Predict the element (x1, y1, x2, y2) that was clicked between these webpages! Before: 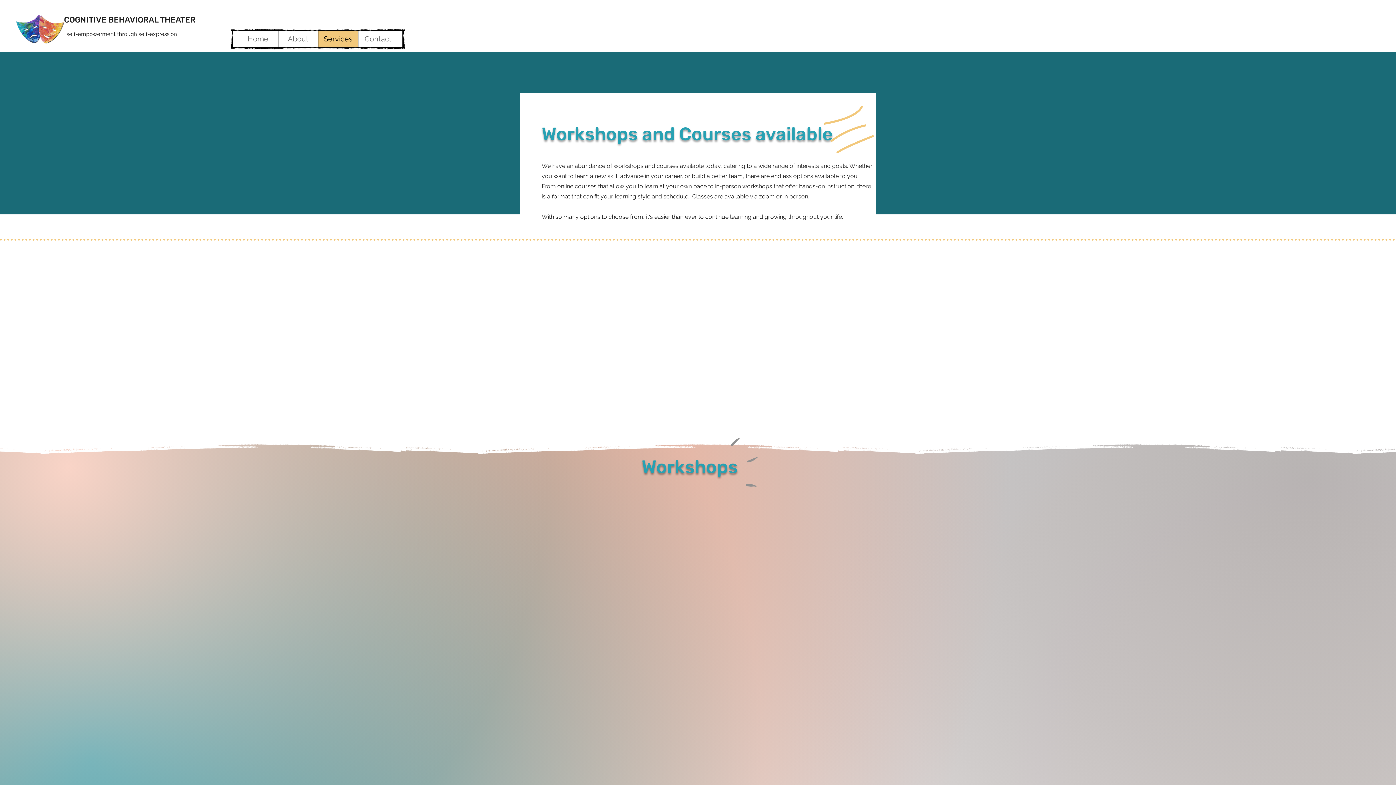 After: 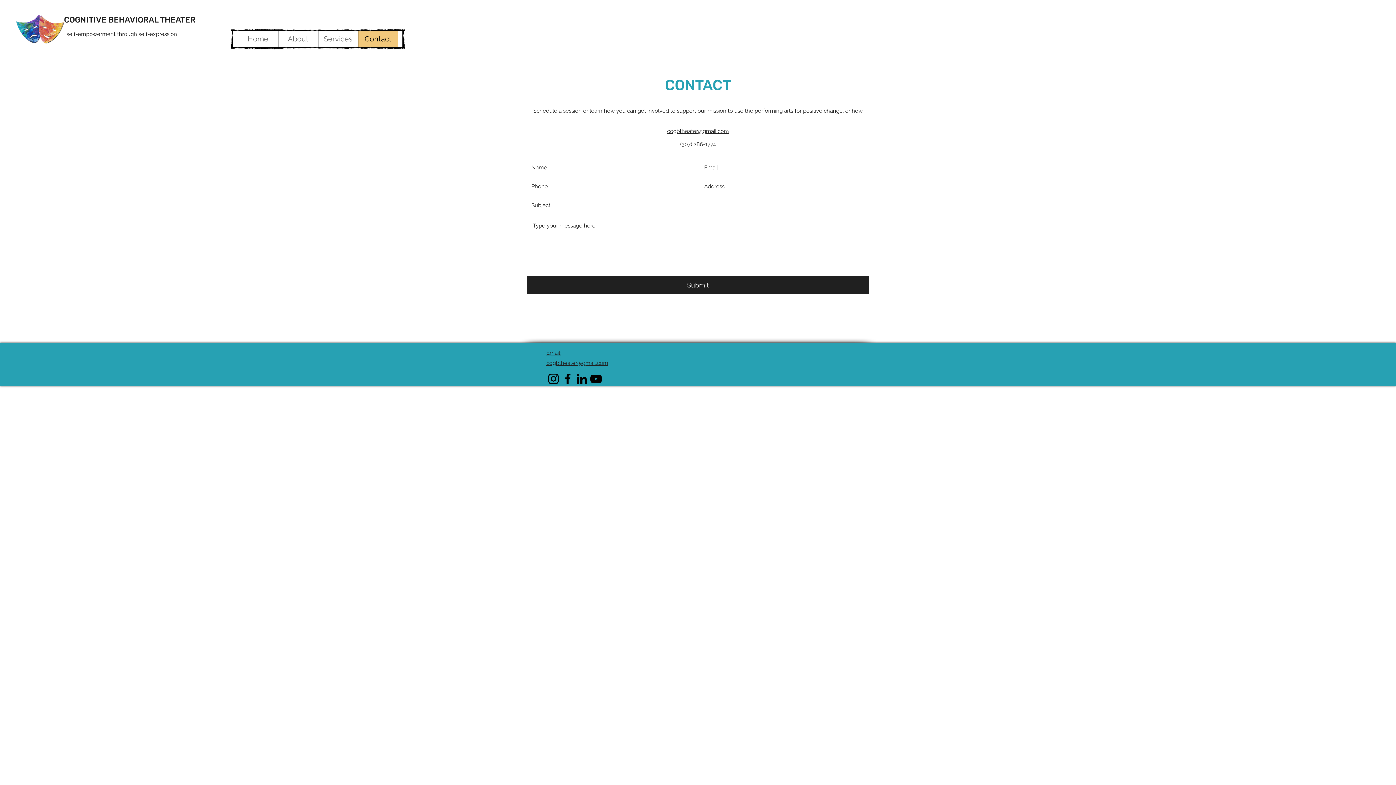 Action: bbox: (358, 31, 398, 46) label: Contact